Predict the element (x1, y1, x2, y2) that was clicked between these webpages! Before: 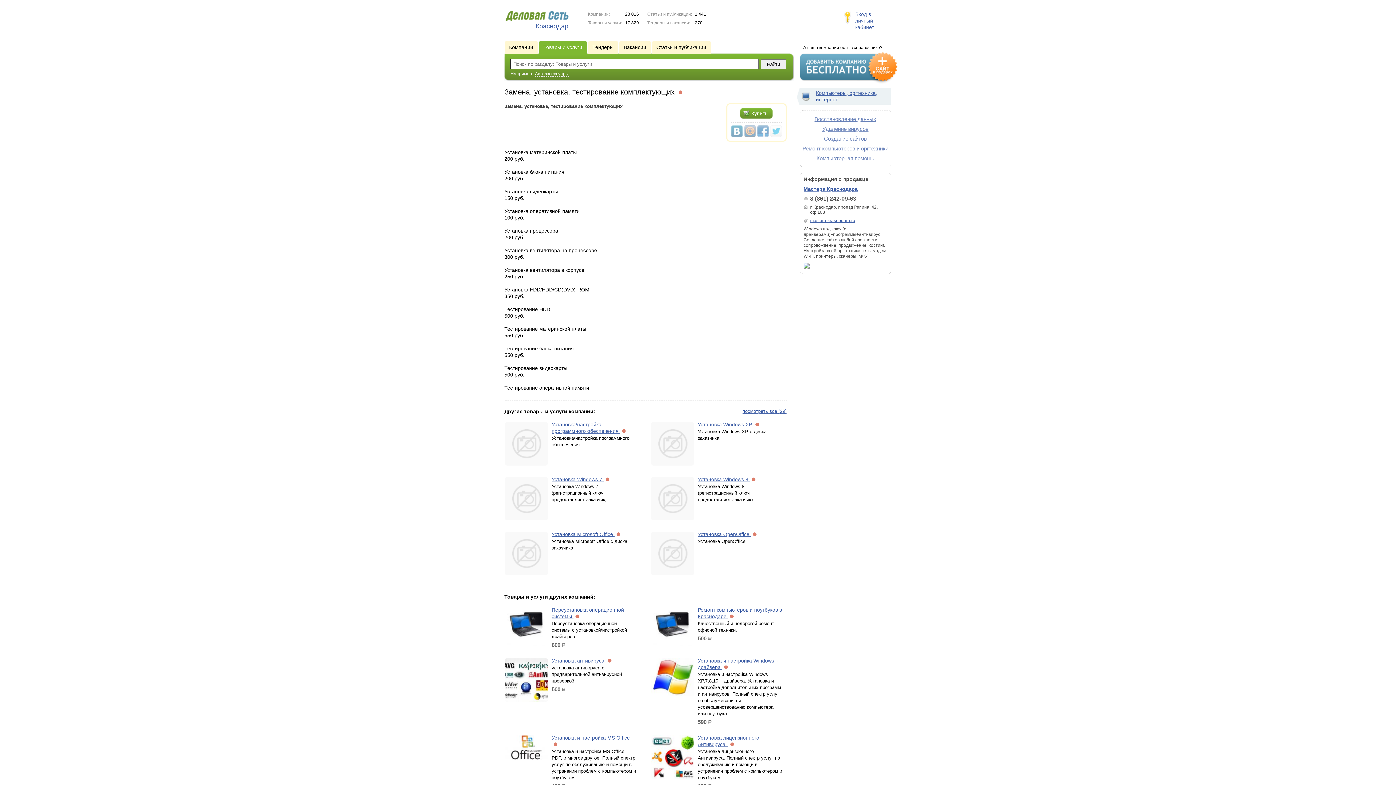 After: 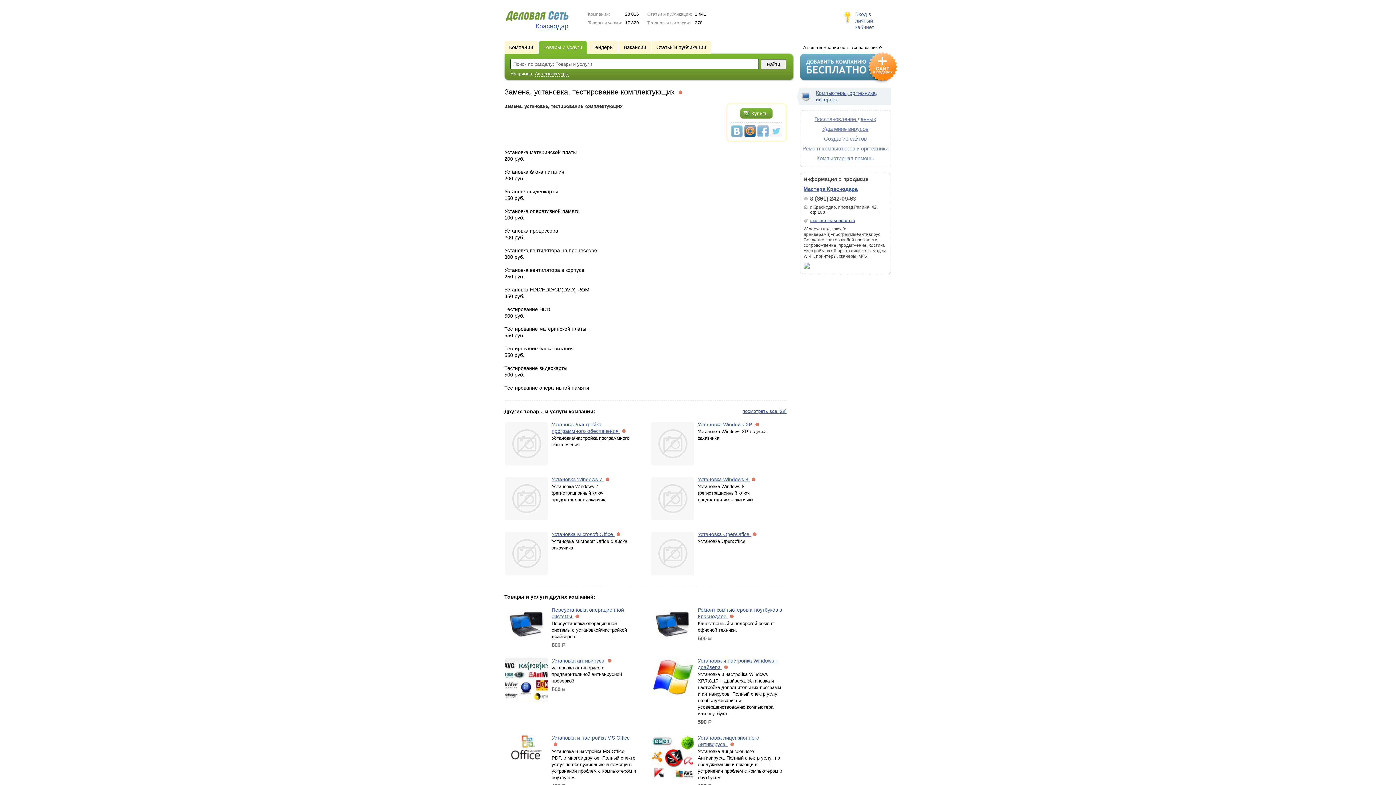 Action: bbox: (744, 125, 755, 137)